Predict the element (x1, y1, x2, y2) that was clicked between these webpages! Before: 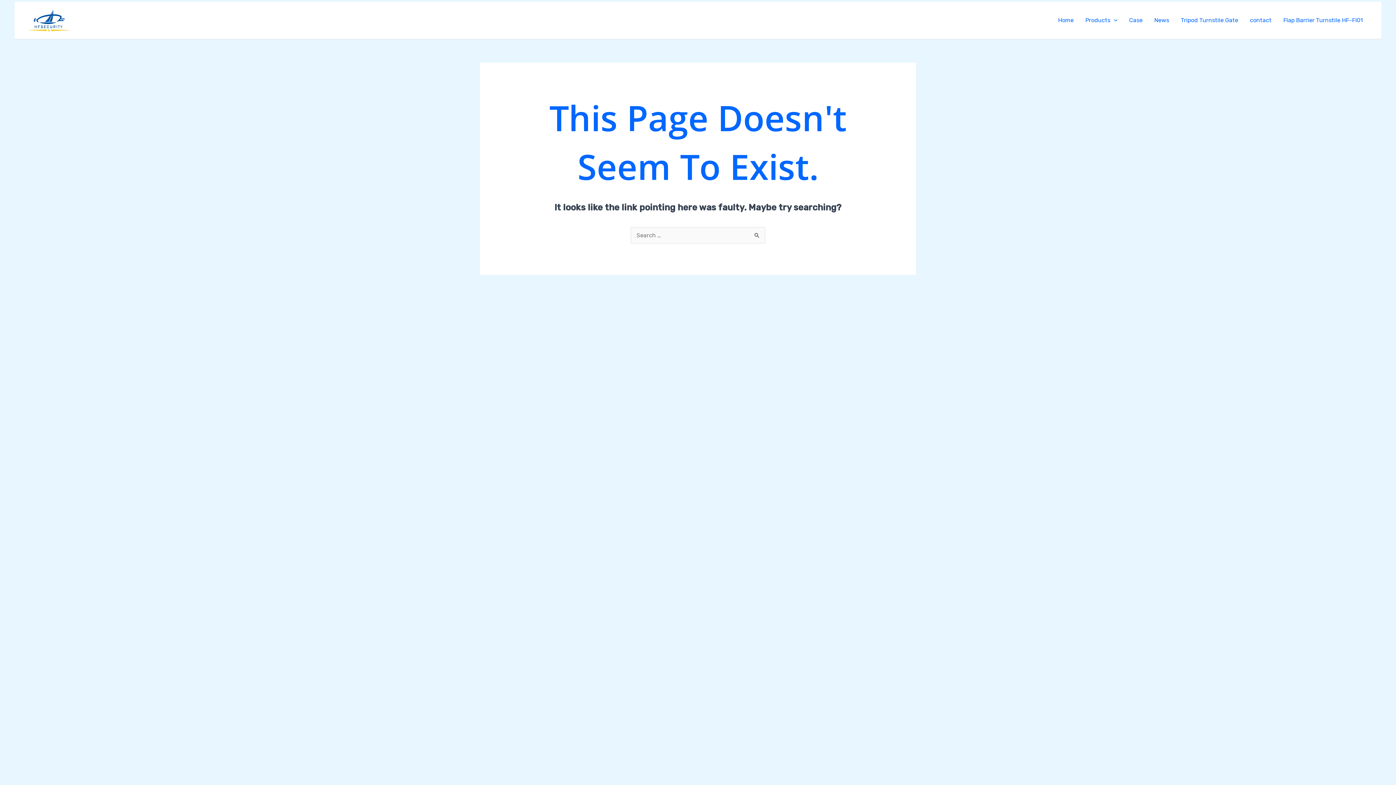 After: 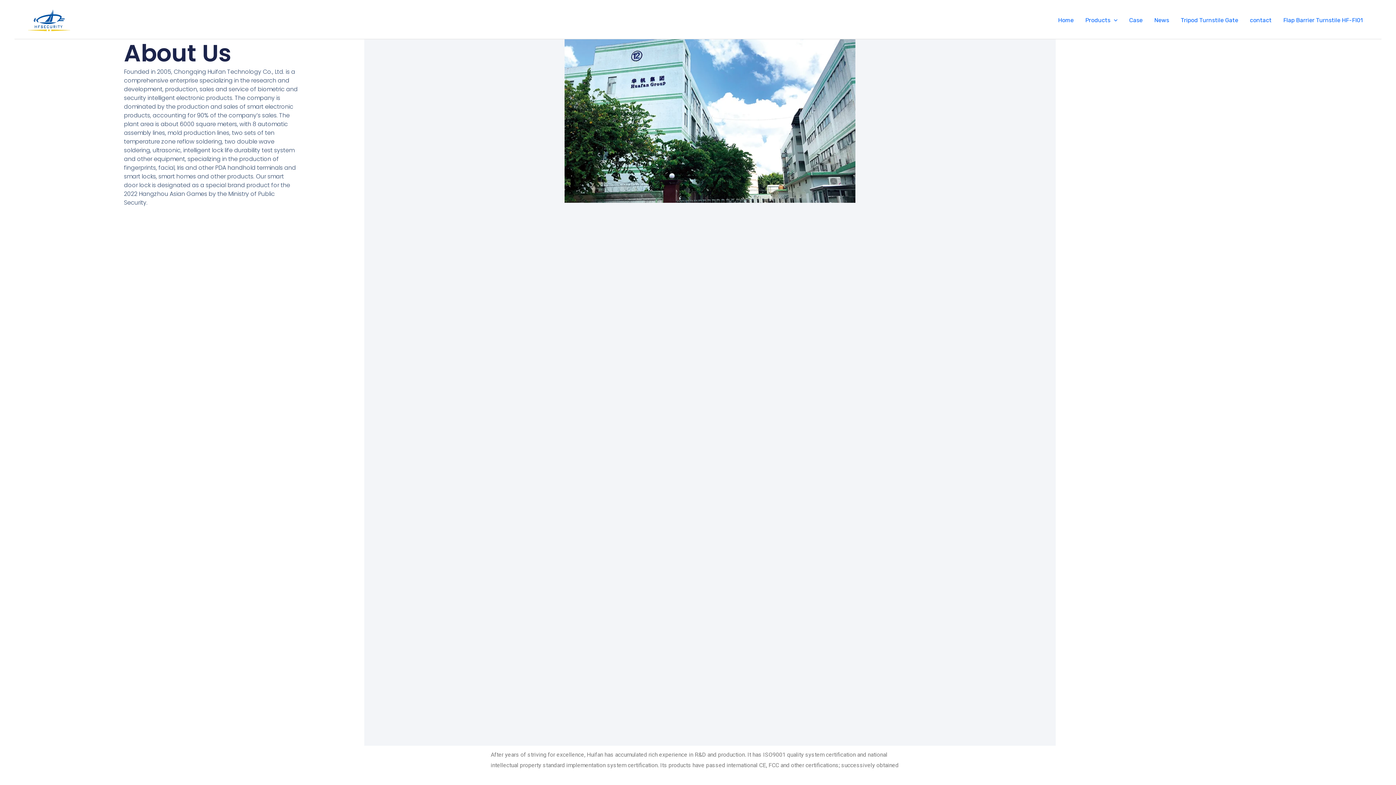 Action: label: Tripod Turnstile Gate bbox: (1175, 7, 1244, 33)